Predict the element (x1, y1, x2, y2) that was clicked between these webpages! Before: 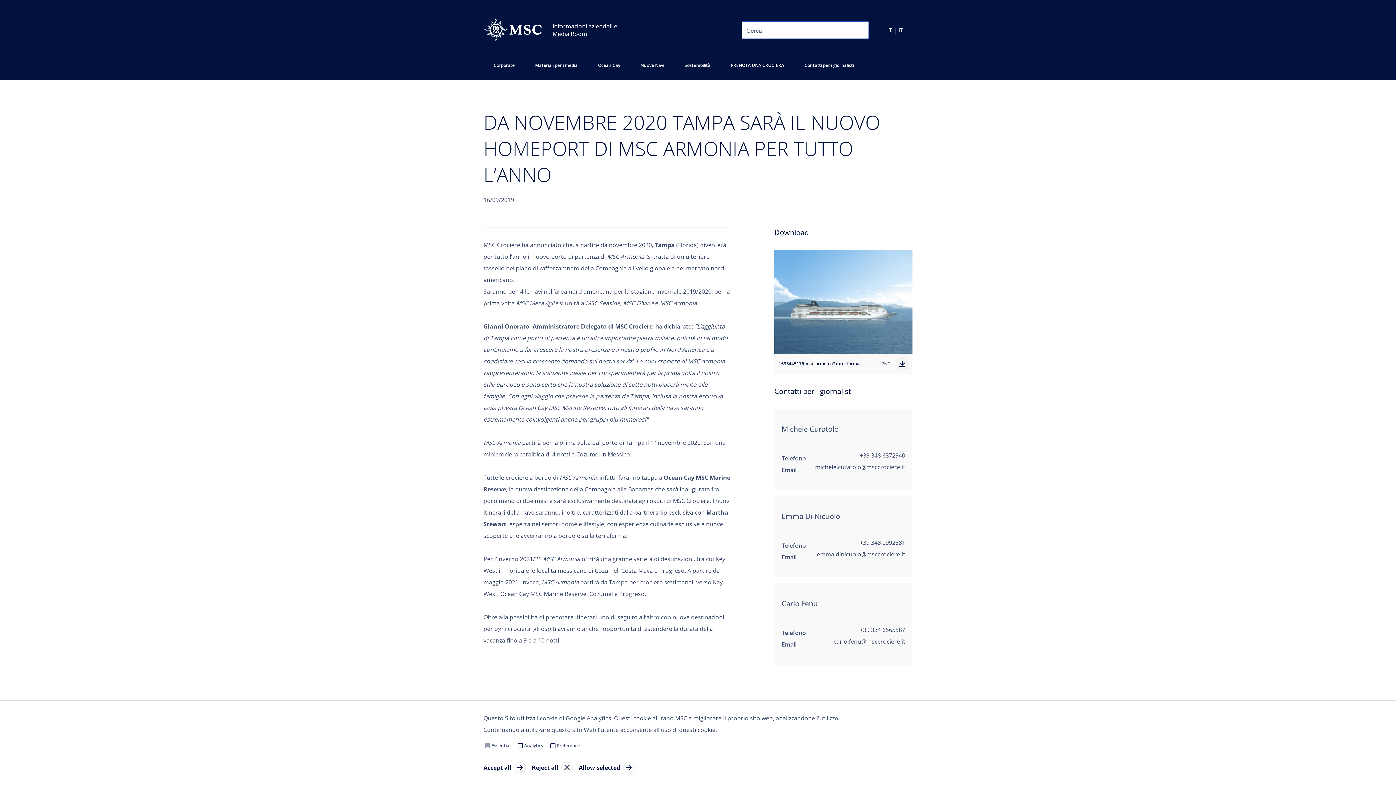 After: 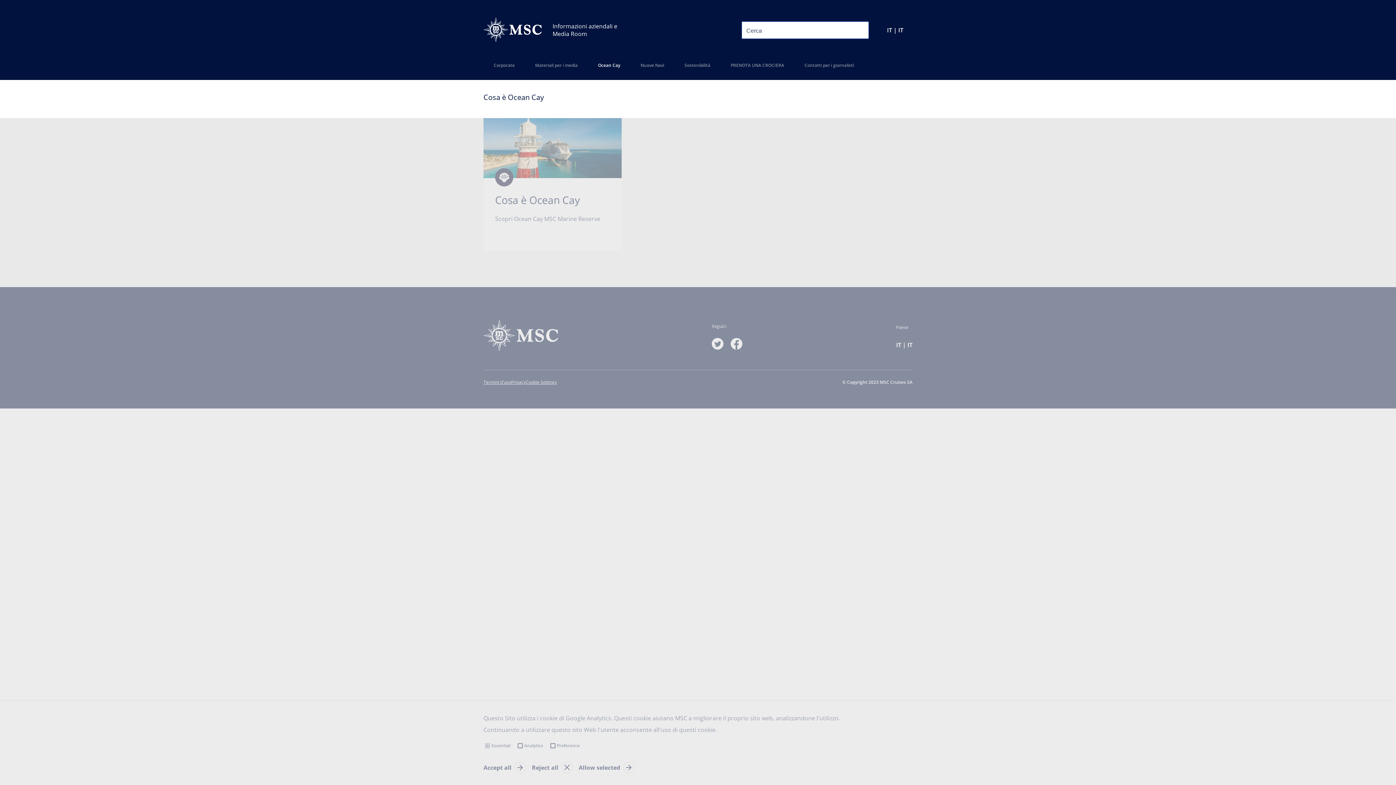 Action: bbox: (588, 56, 630, 80) label: Ocean Cay